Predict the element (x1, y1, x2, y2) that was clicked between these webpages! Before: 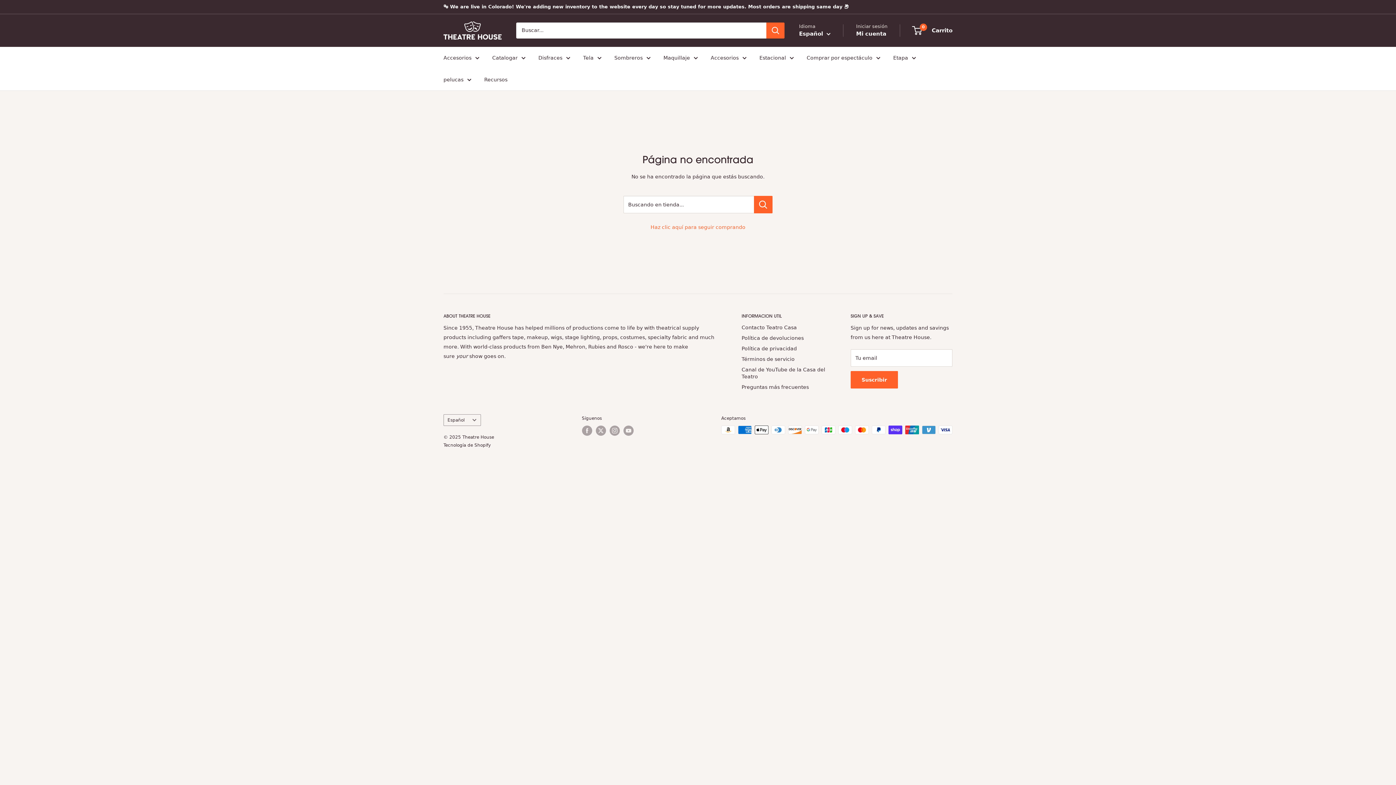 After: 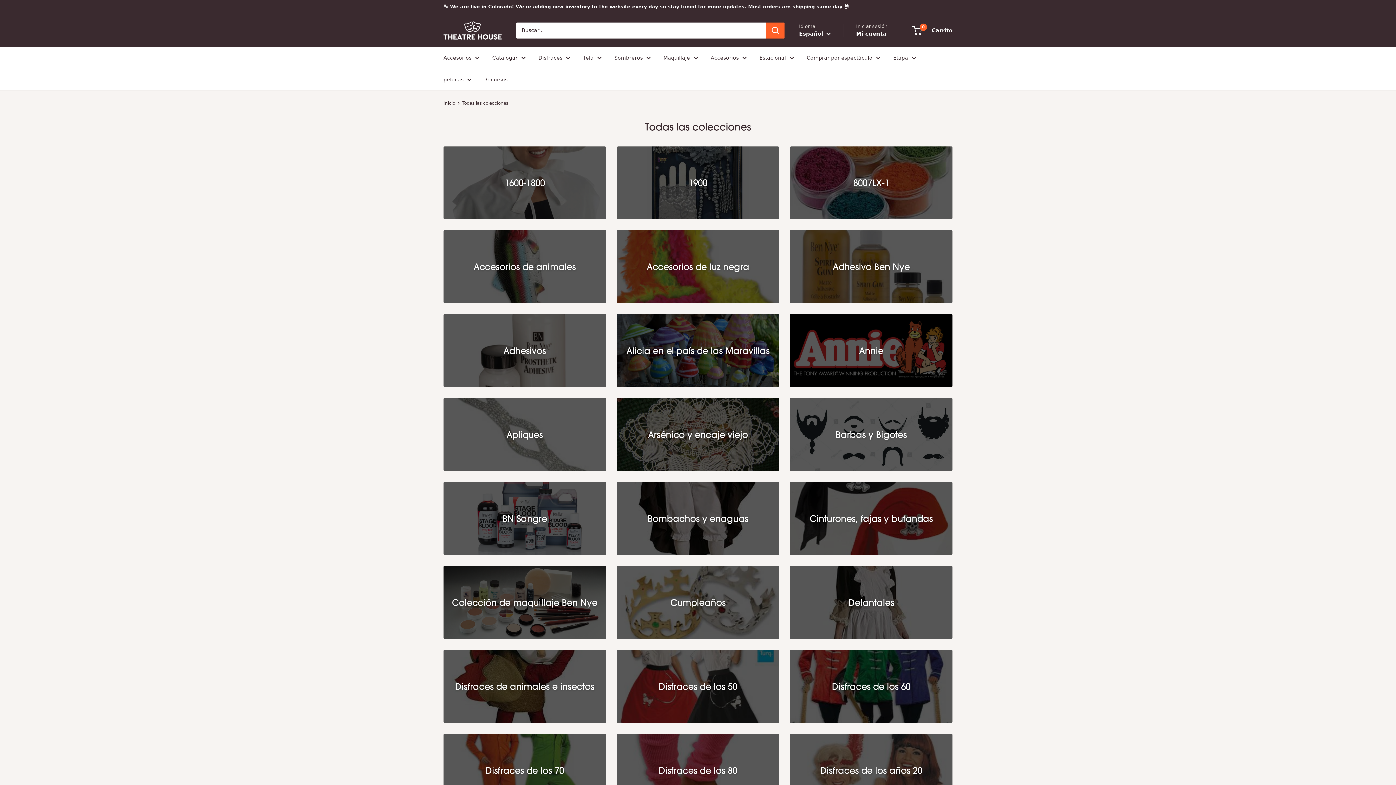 Action: bbox: (492, 52, 525, 62) label: Catalogar